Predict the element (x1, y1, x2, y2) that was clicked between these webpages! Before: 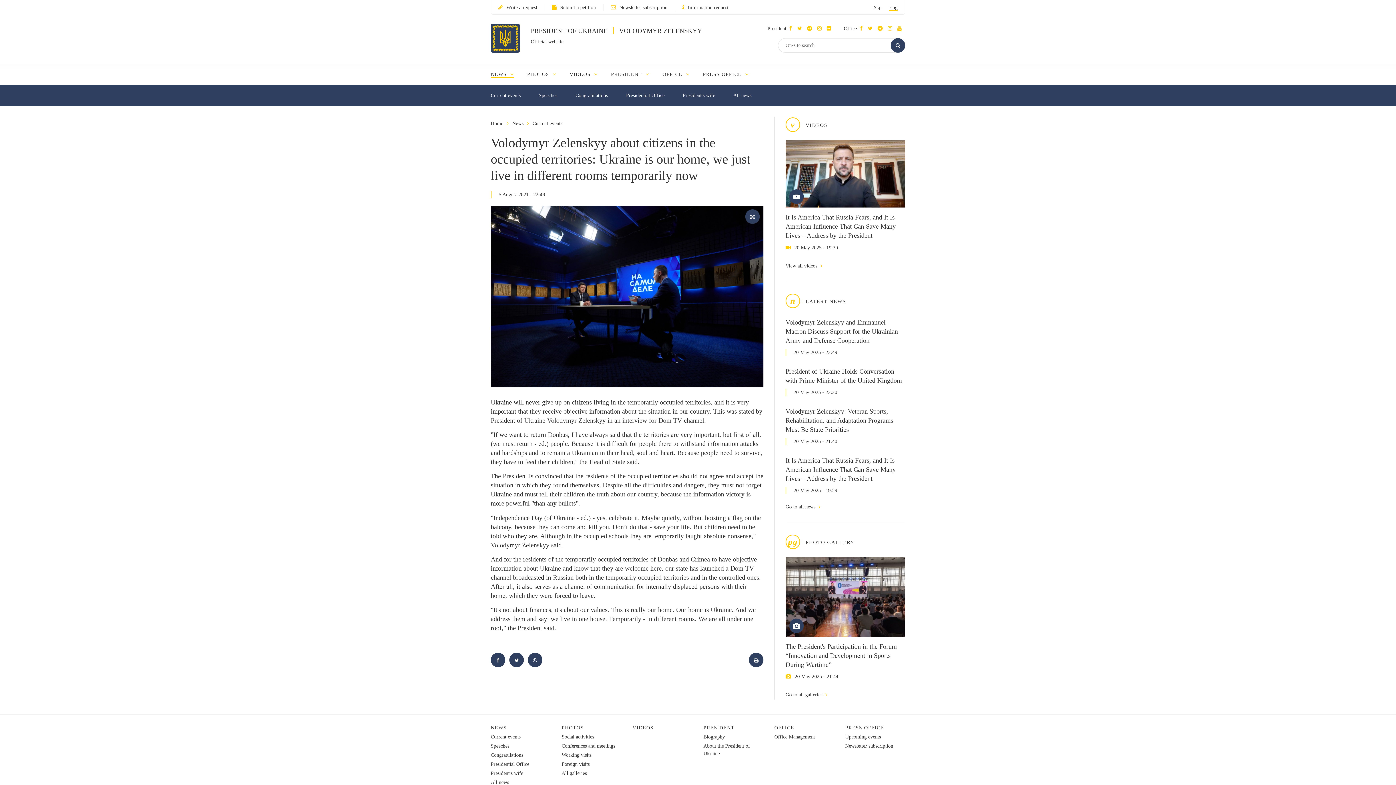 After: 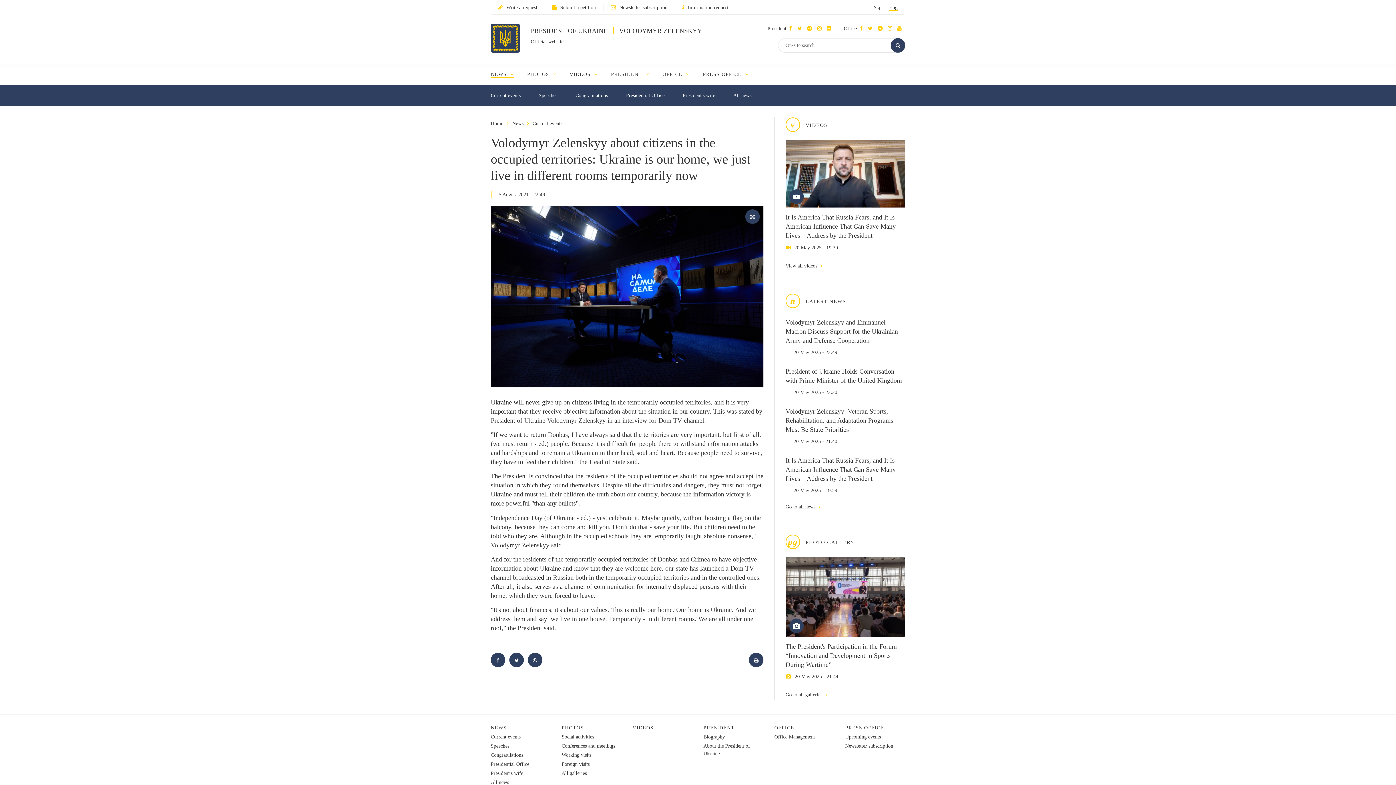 Action: bbox: (877, 25, 886, 31)